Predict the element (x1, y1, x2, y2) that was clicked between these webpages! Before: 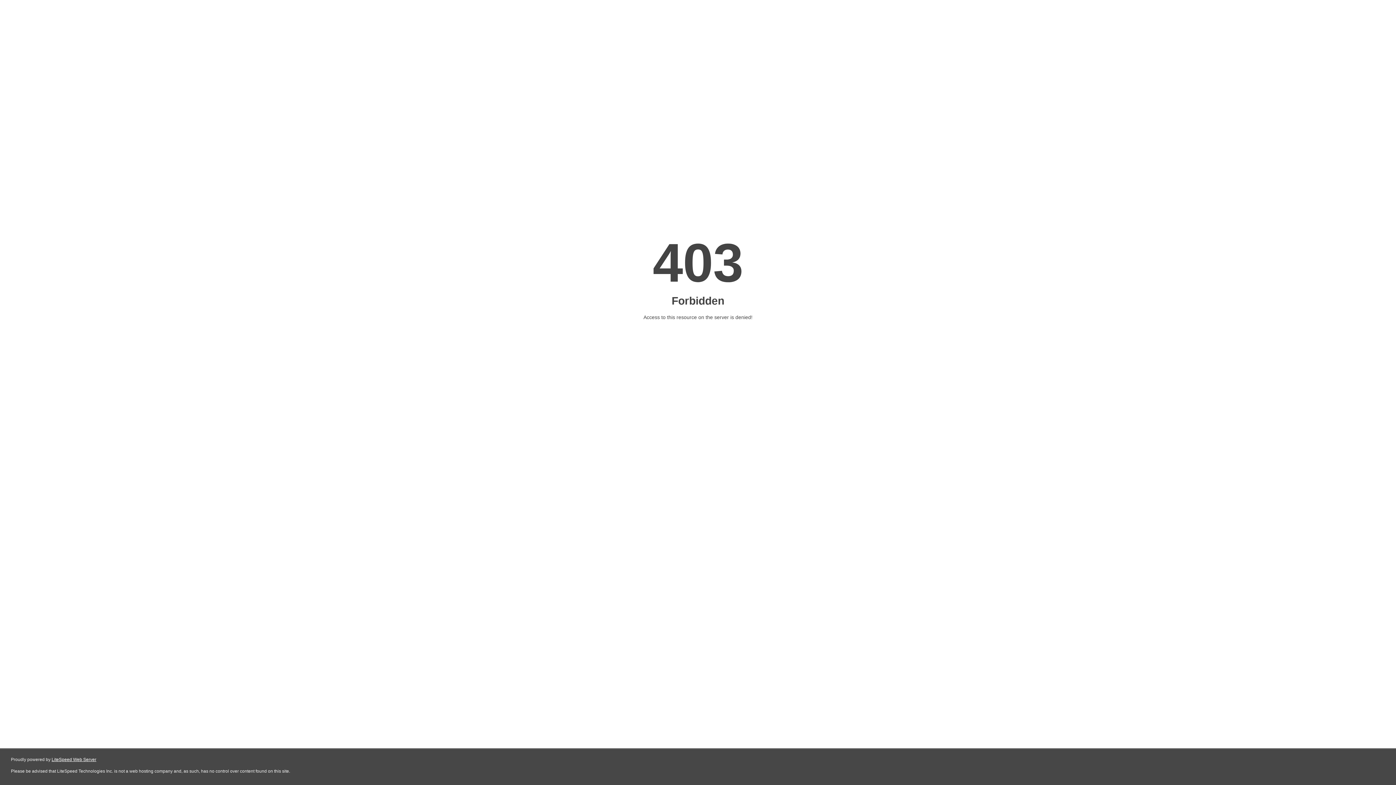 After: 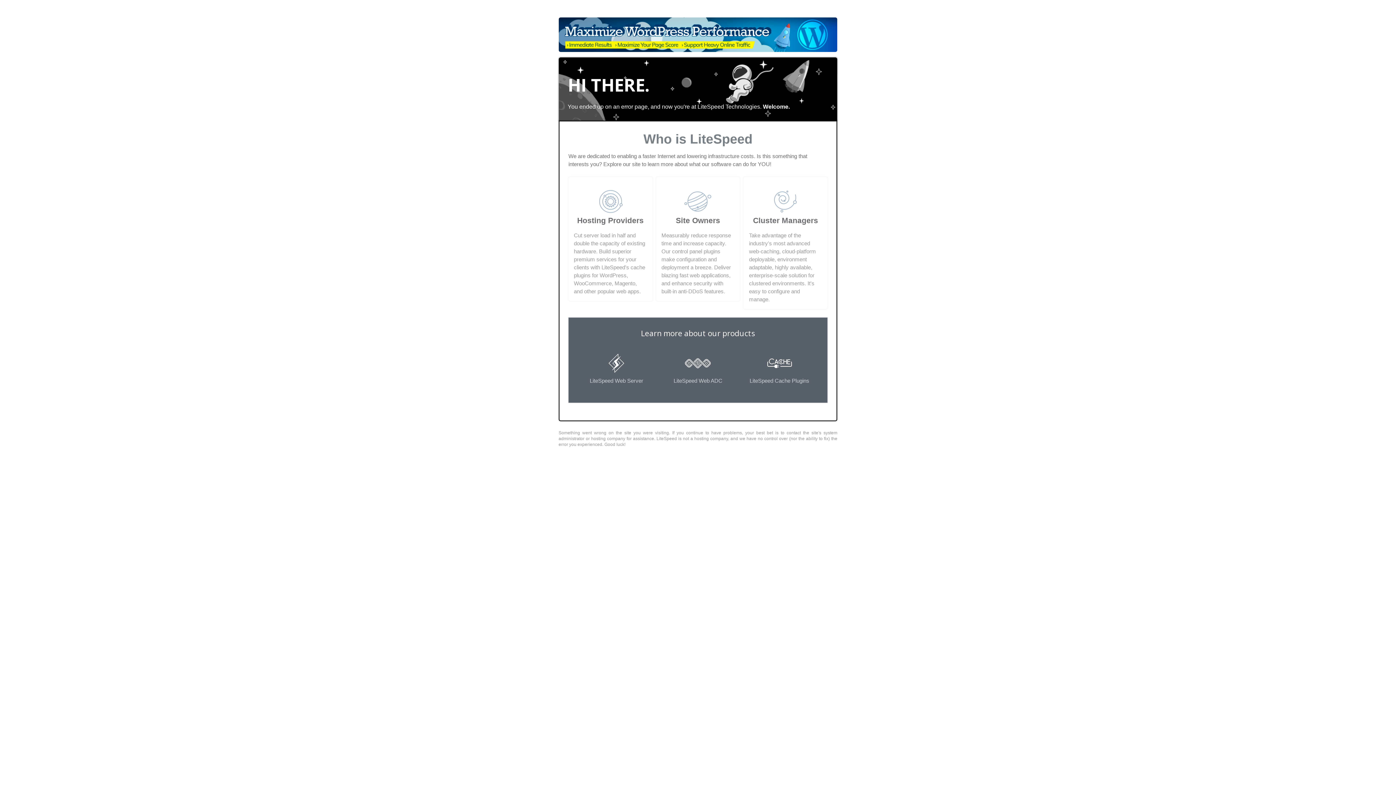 Action: bbox: (51, 757, 96, 762) label: LiteSpeed Web Server